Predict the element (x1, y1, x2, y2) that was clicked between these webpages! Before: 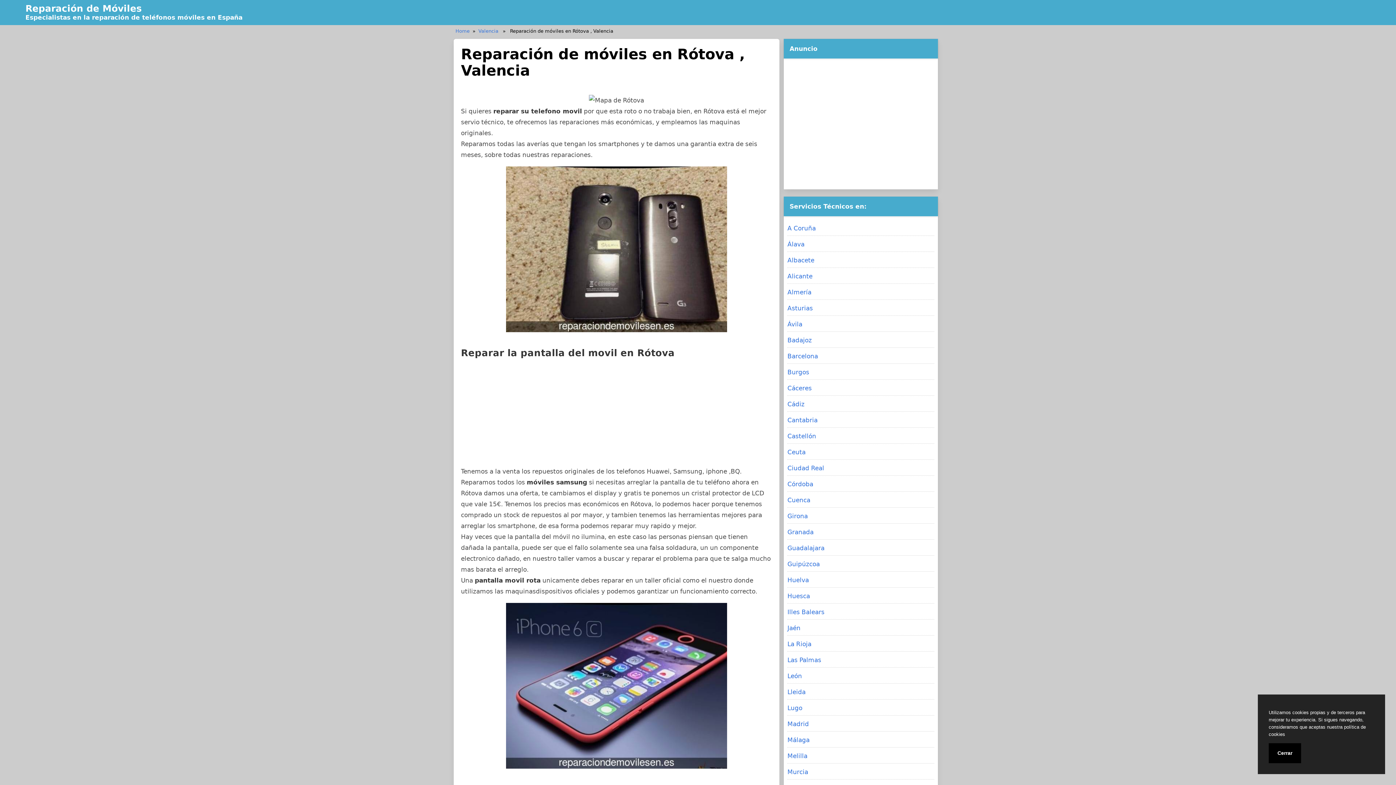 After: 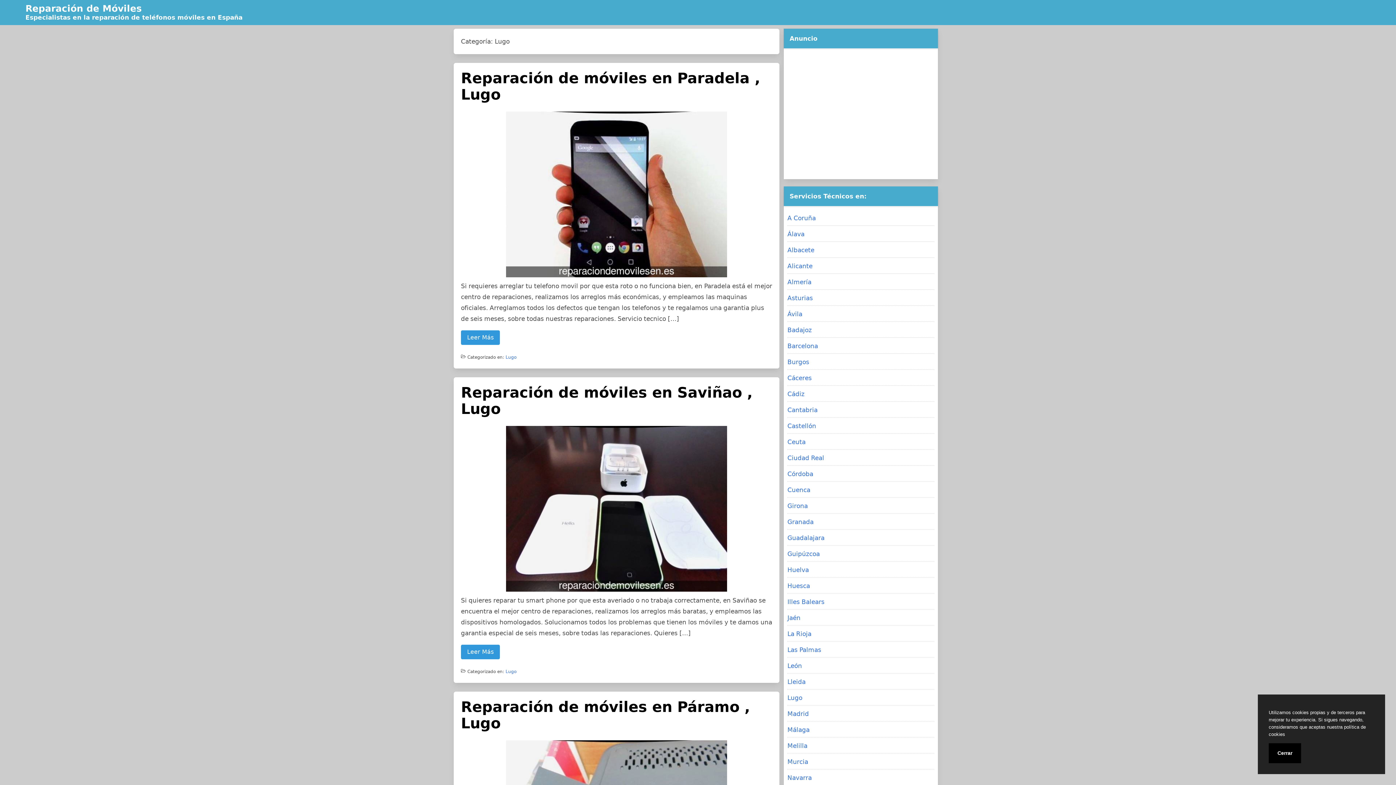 Action: label: Lugo bbox: (787, 701, 934, 715)